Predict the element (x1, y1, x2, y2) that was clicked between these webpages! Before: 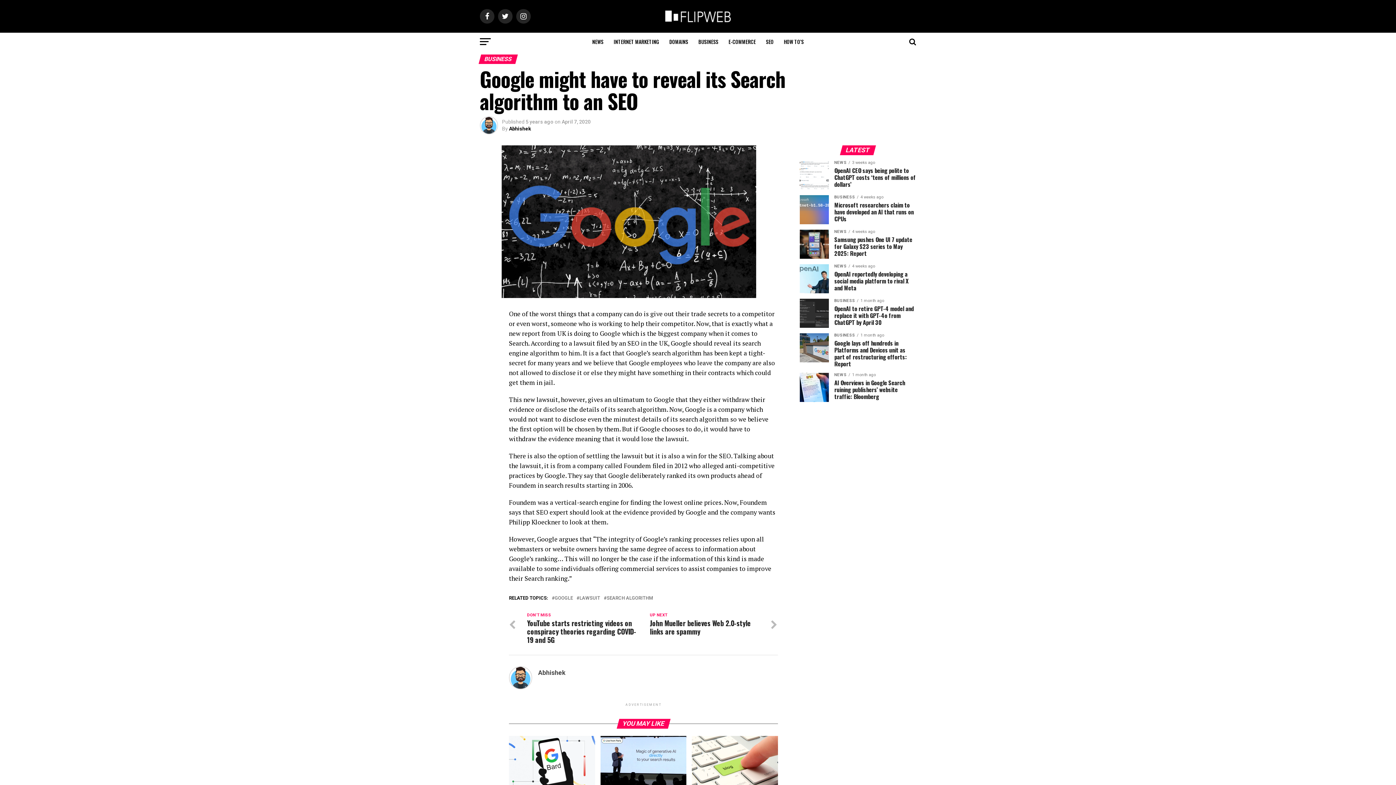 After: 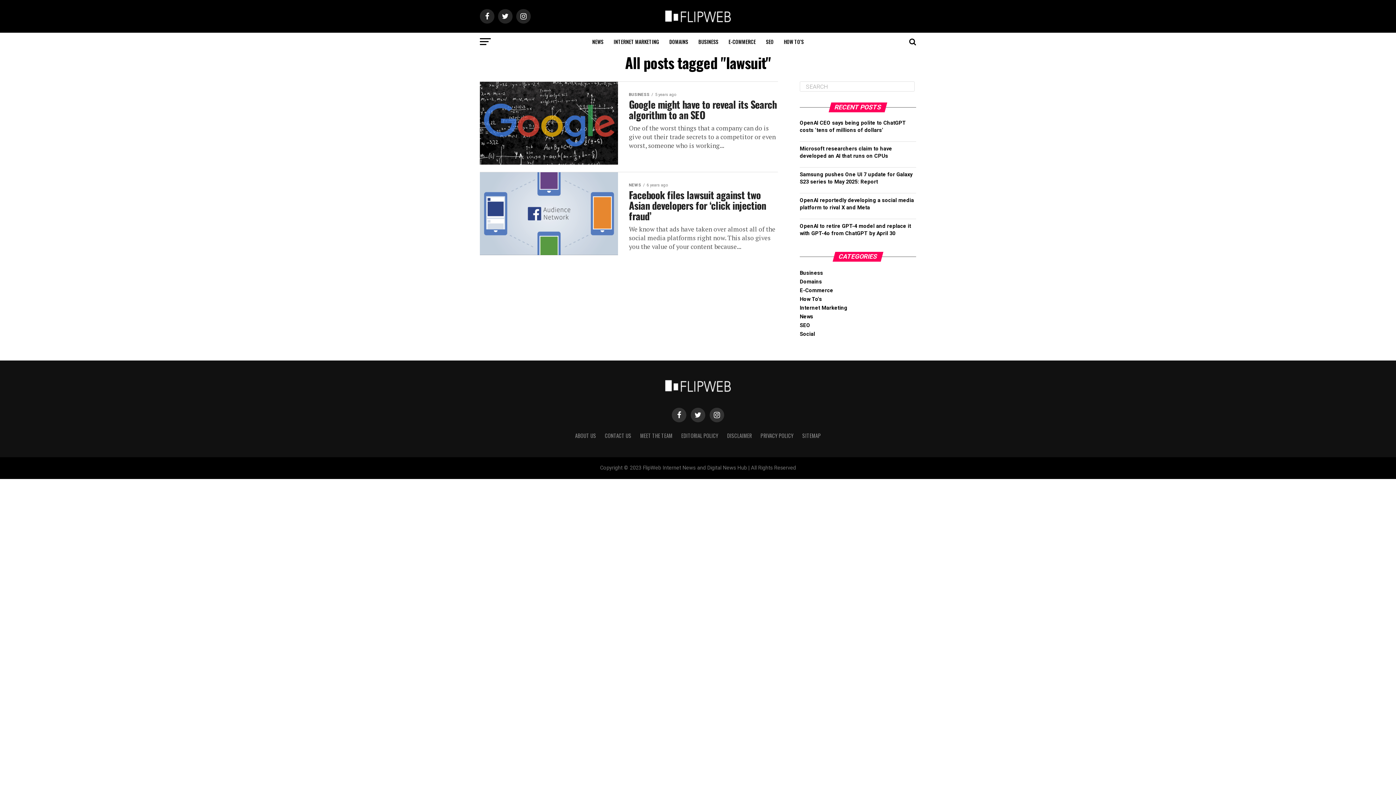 Action: bbox: (579, 596, 600, 600) label: LAWSUIT